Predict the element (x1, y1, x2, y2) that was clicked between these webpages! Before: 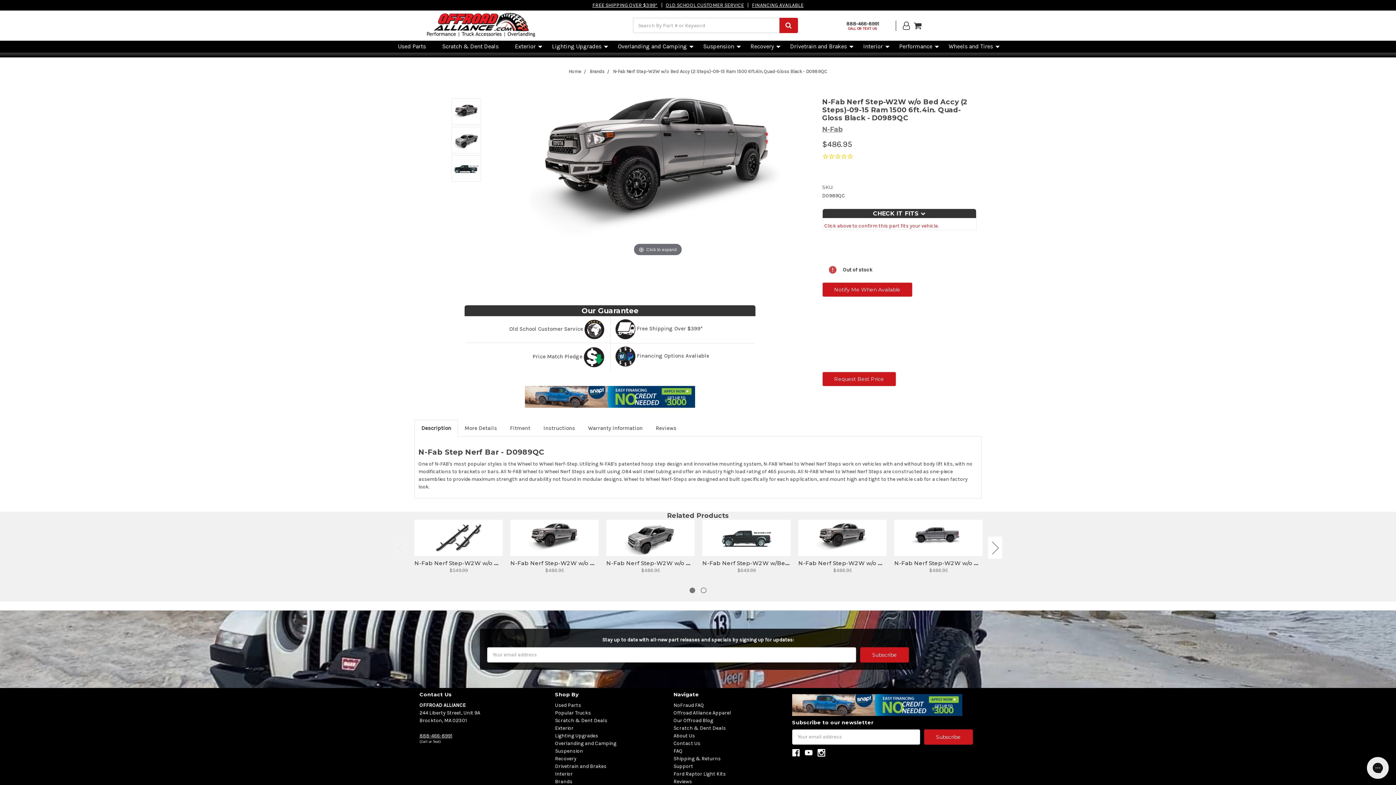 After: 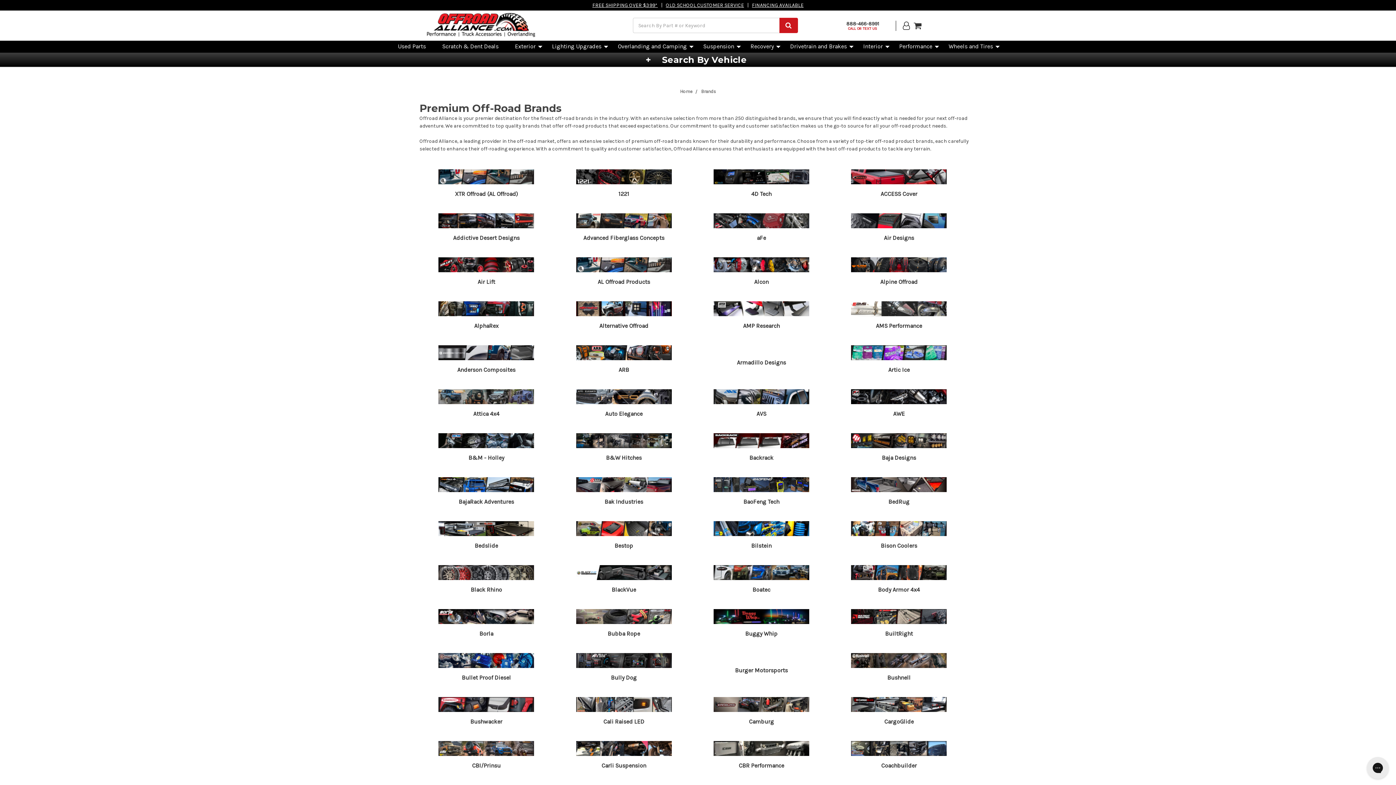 Action: label: Brands bbox: (589, 68, 604, 74)